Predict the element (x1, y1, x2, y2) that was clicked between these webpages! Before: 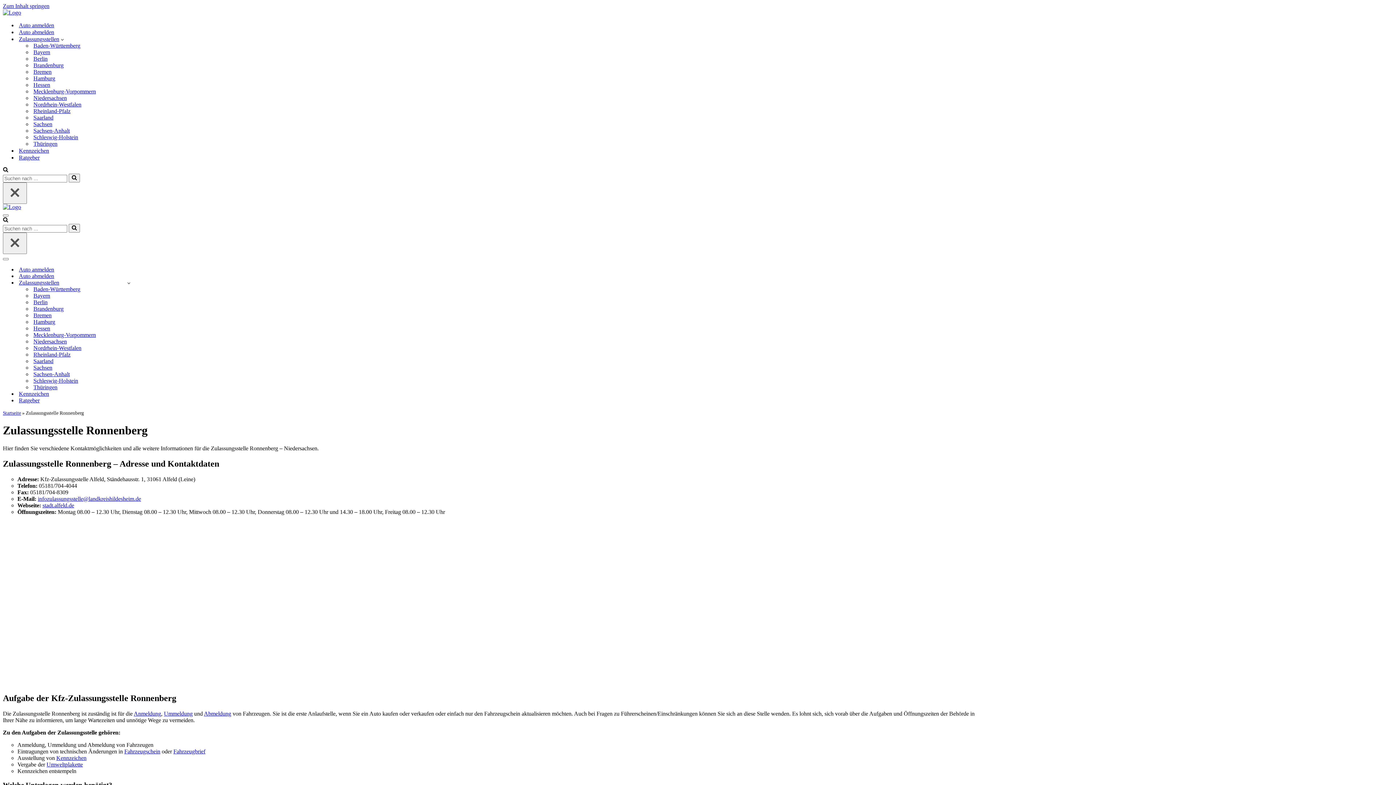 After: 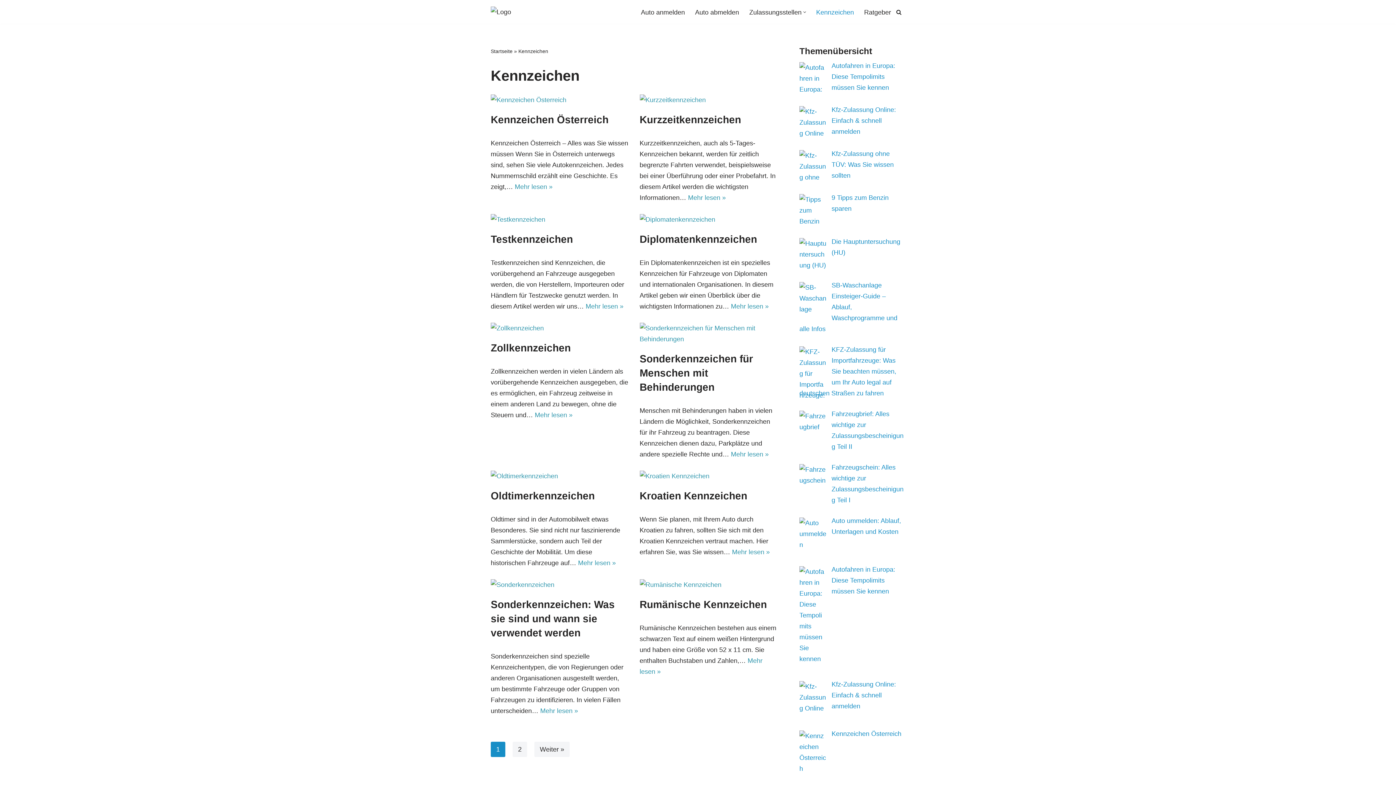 Action: label: Kennzeichen bbox: (56, 755, 86, 761)